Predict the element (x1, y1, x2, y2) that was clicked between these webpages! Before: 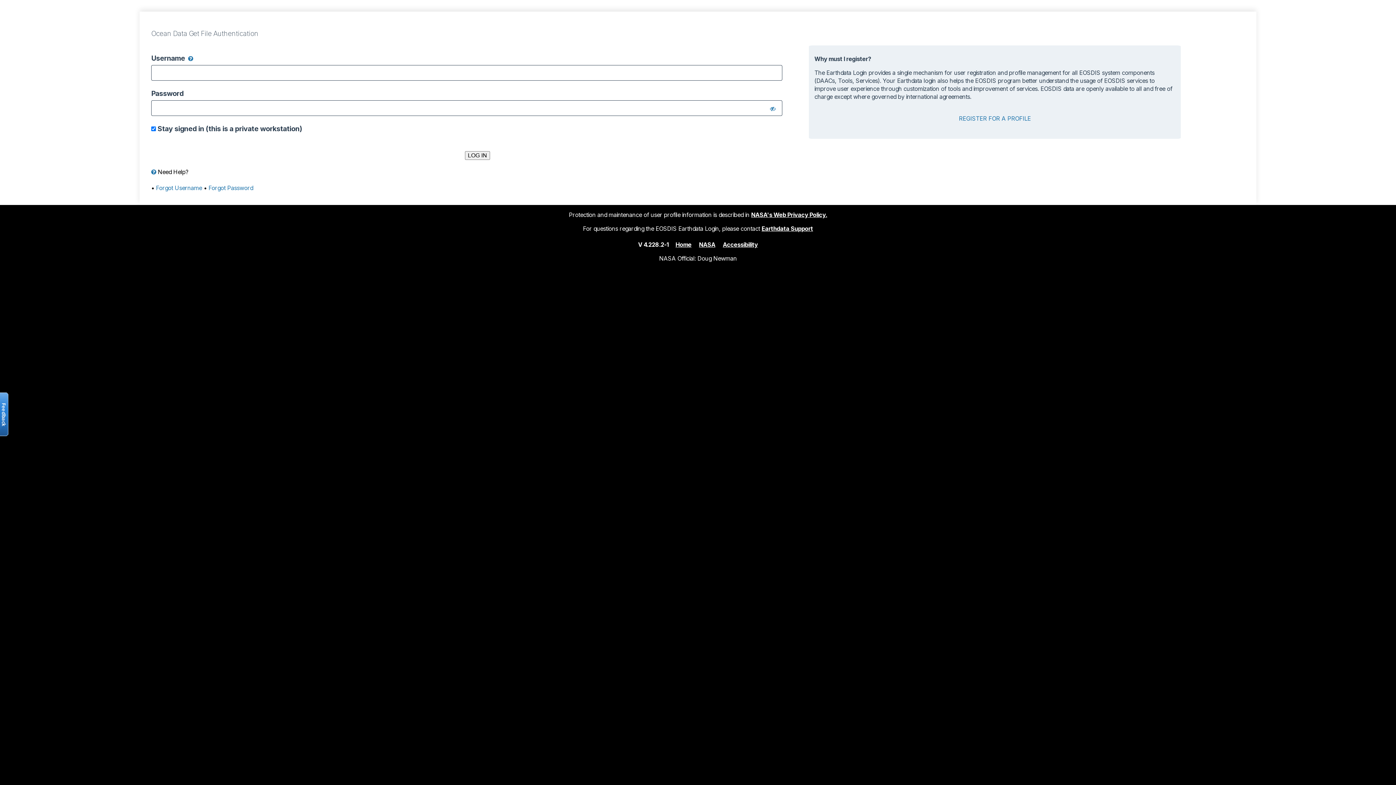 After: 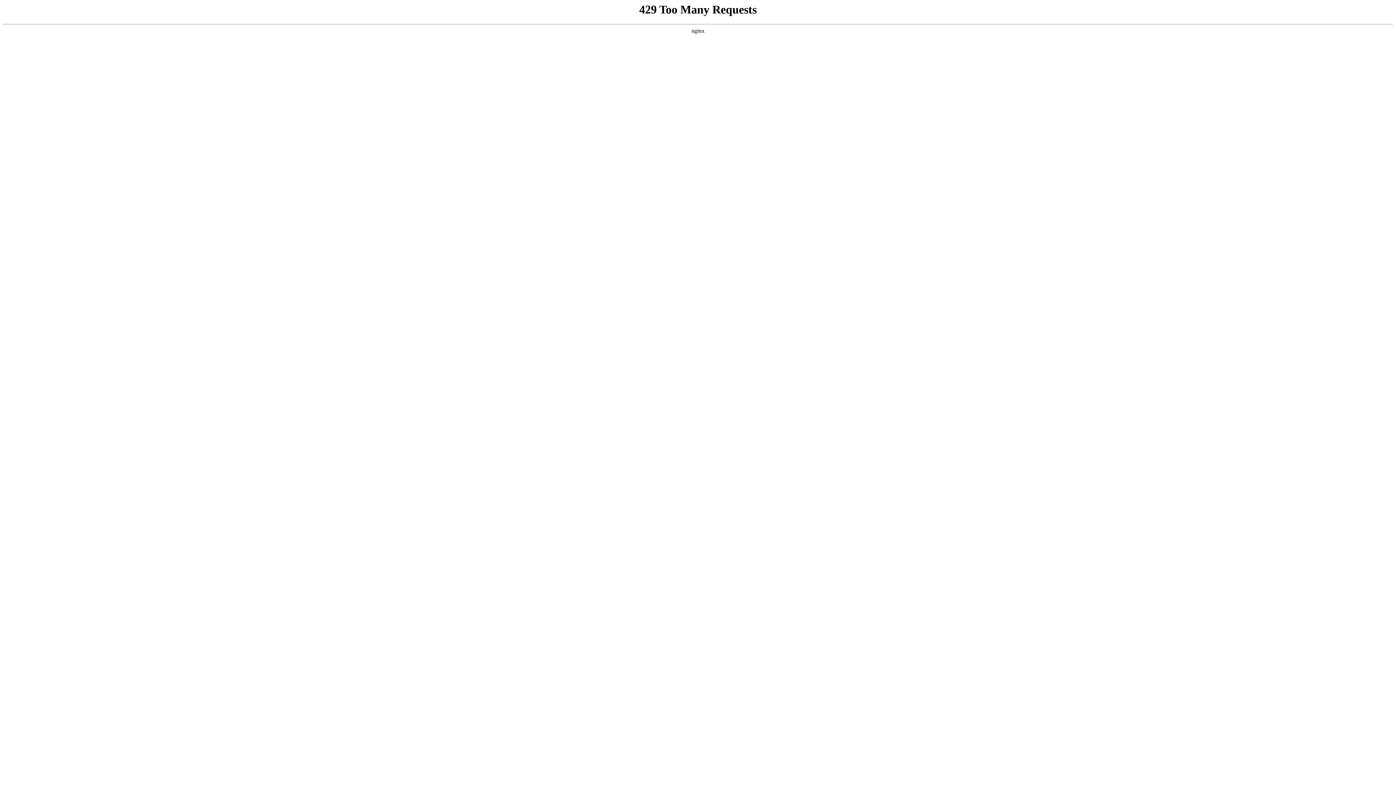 Action: bbox: (723, 240, 758, 248) label: Accessibility